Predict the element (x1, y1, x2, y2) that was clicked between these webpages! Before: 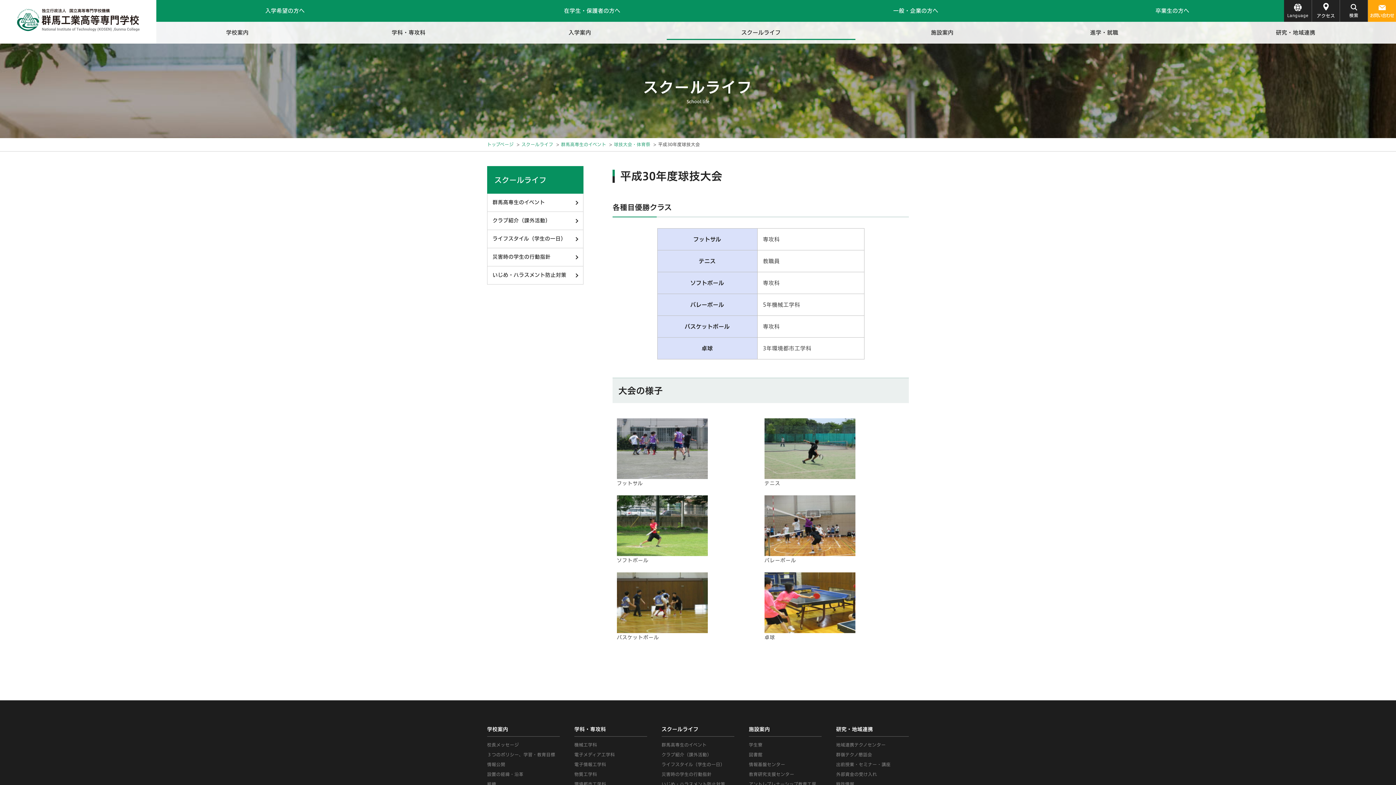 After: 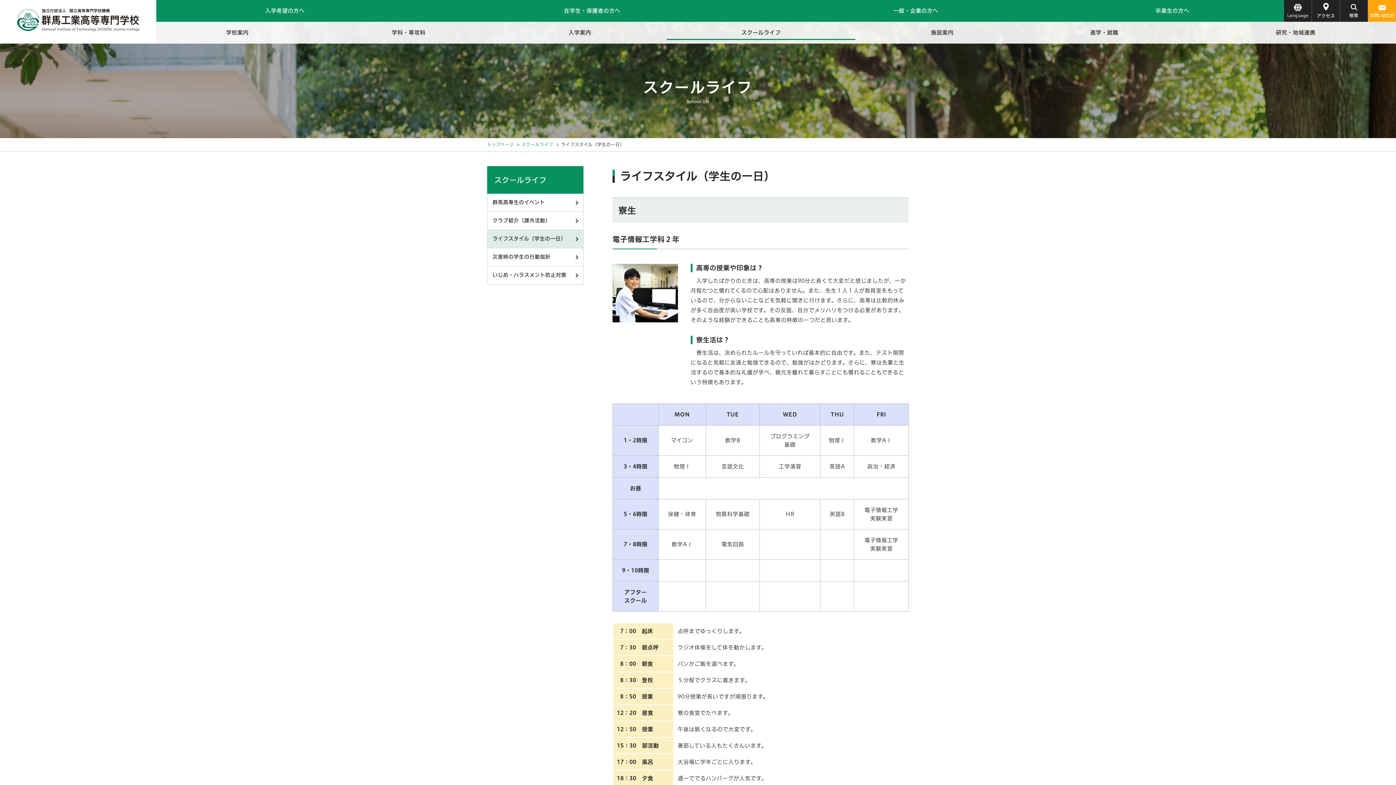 Action: bbox: (487, 230, 583, 248) label: ライフスタイル（学生の一日）